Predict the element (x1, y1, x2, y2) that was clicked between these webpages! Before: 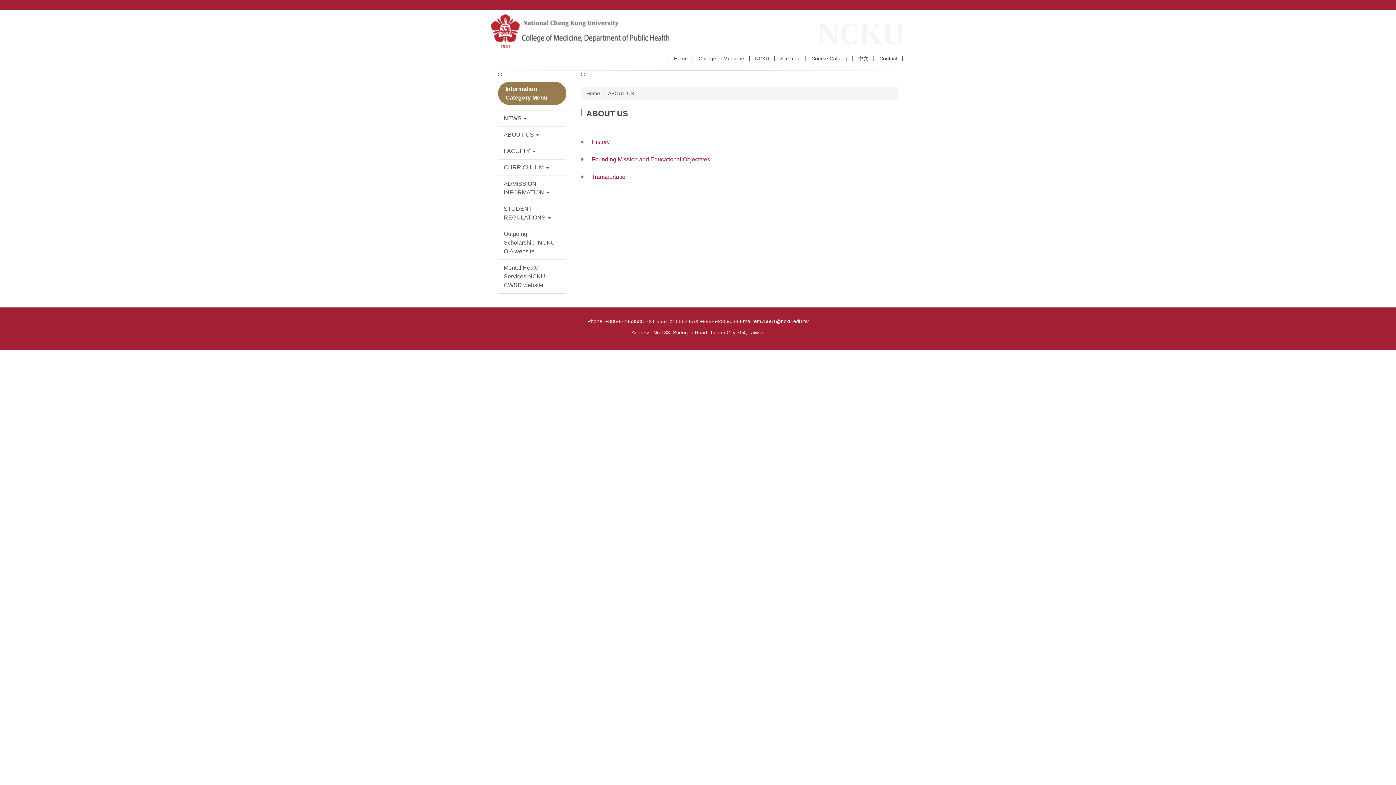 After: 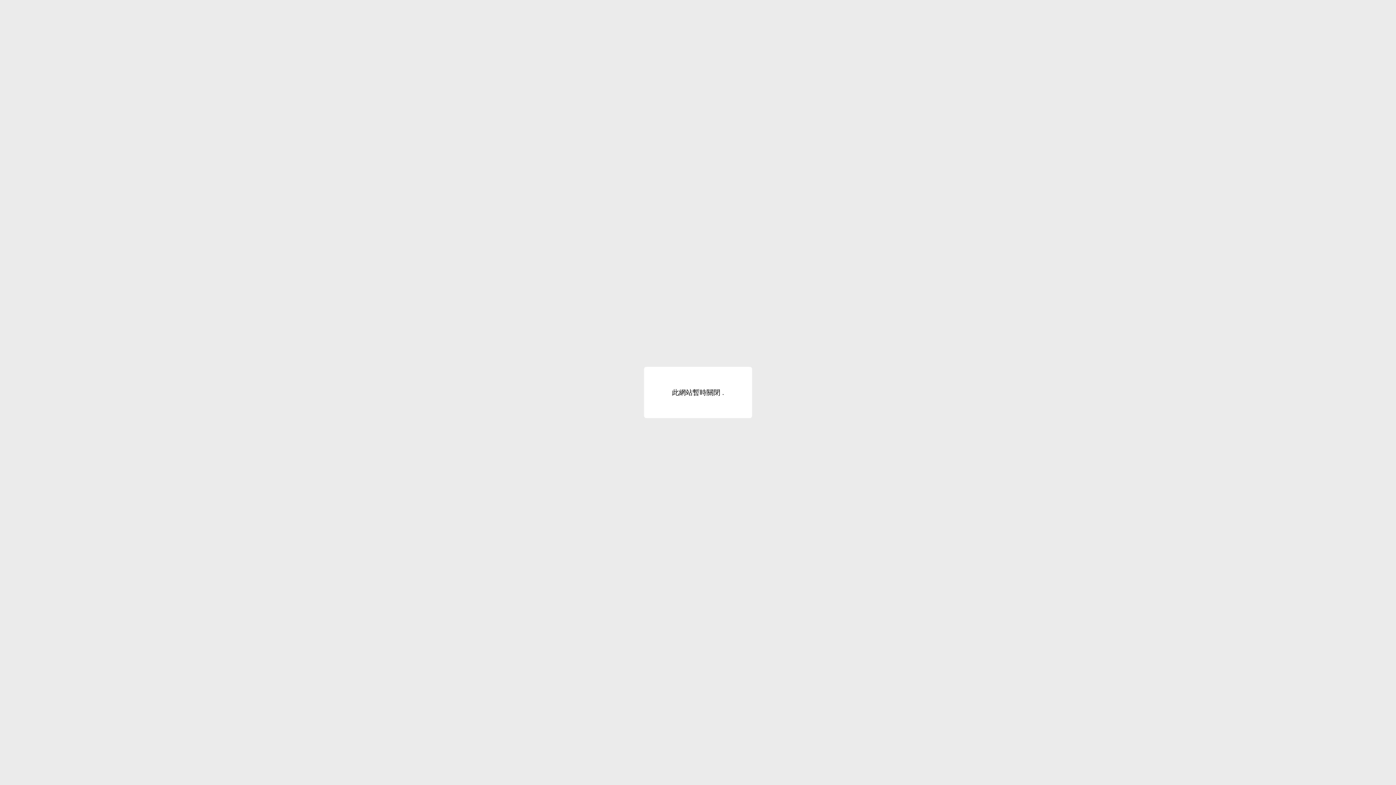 Action: label: 中文 bbox: (853, 52, 874, 64)